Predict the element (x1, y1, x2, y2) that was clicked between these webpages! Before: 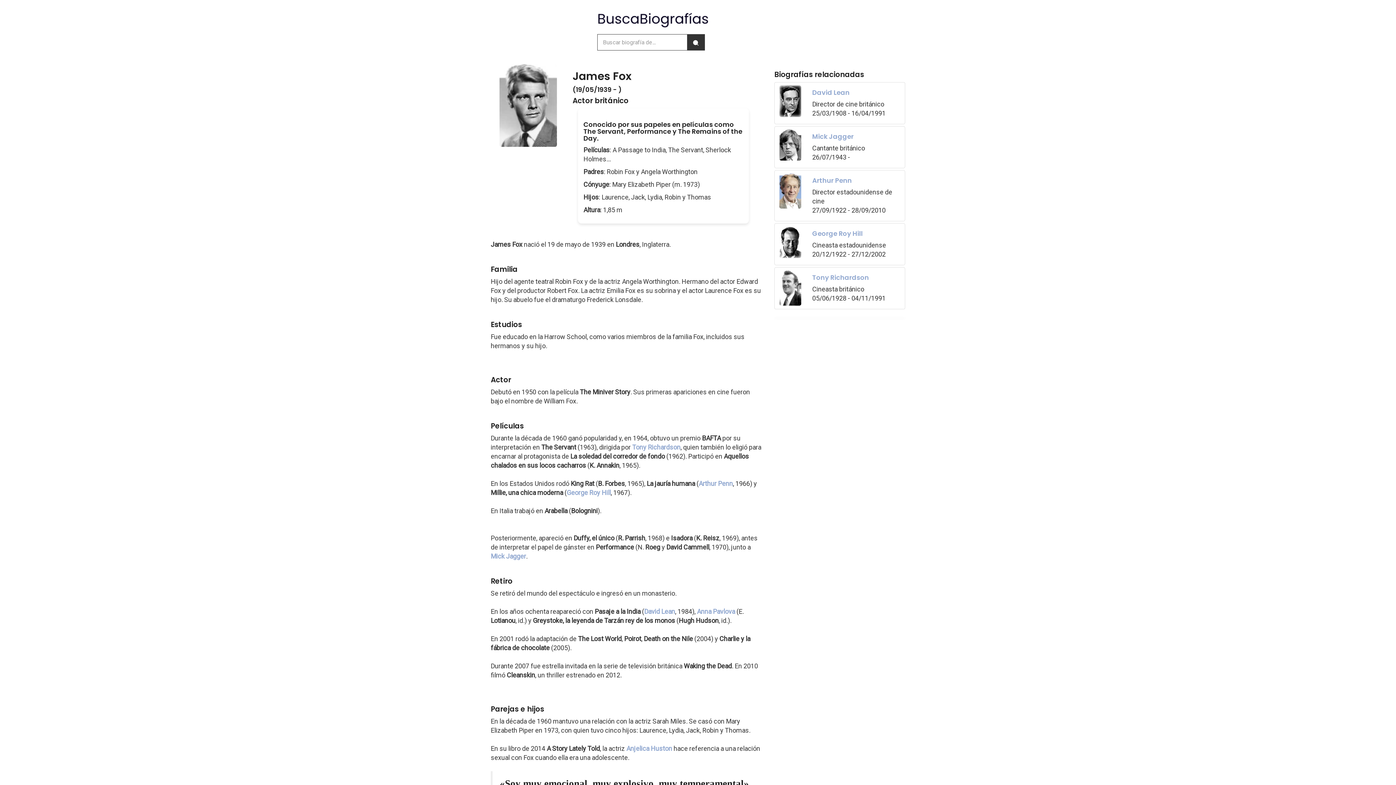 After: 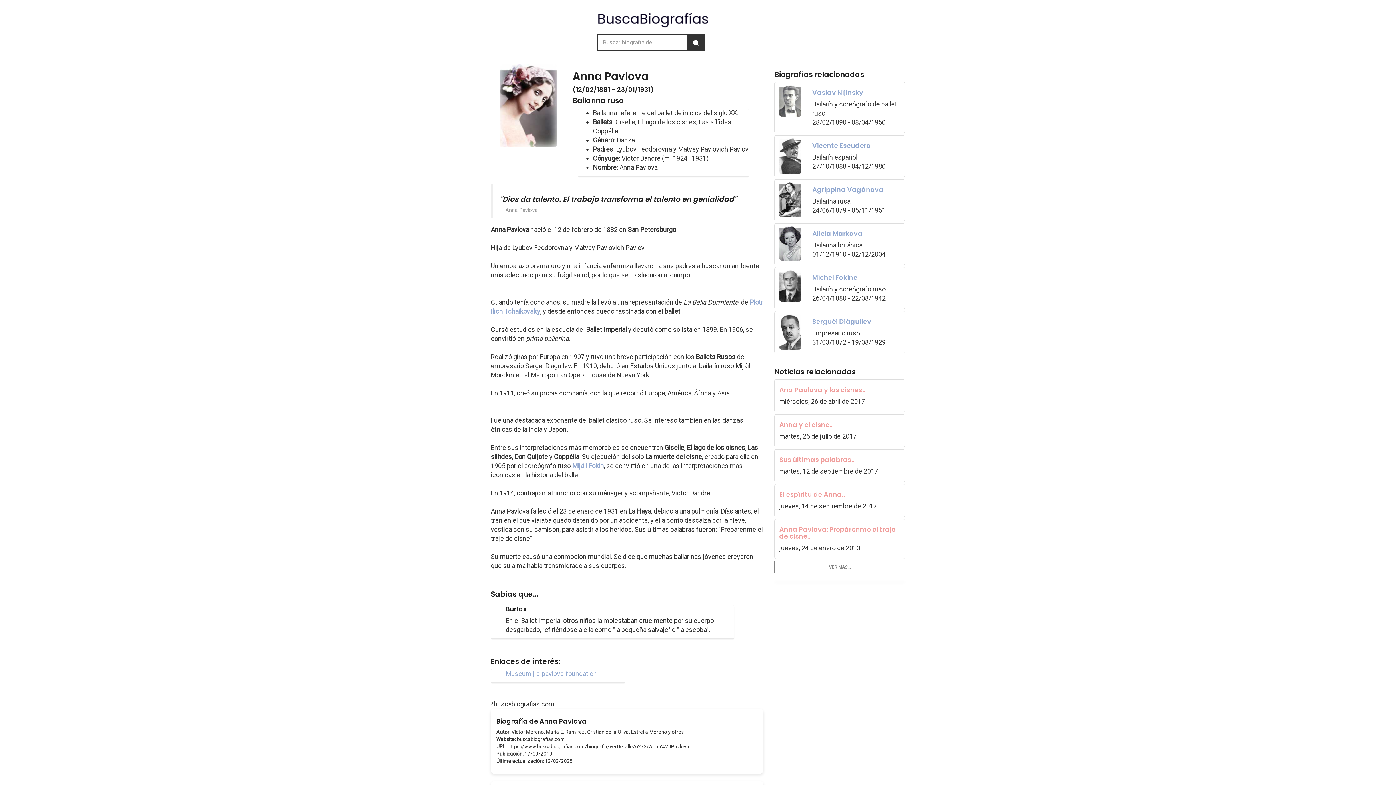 Action: bbox: (697, 608, 735, 615) label: Anna Pavlova